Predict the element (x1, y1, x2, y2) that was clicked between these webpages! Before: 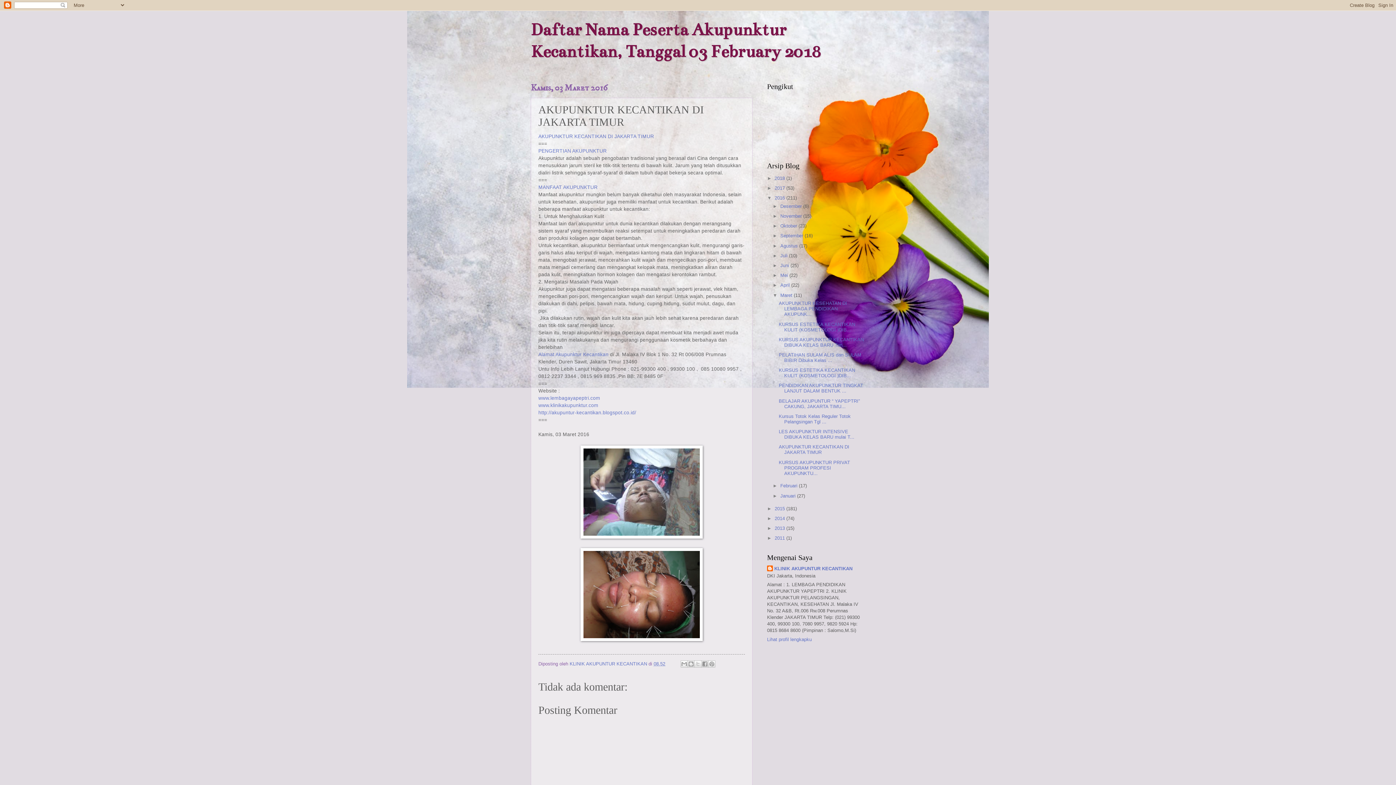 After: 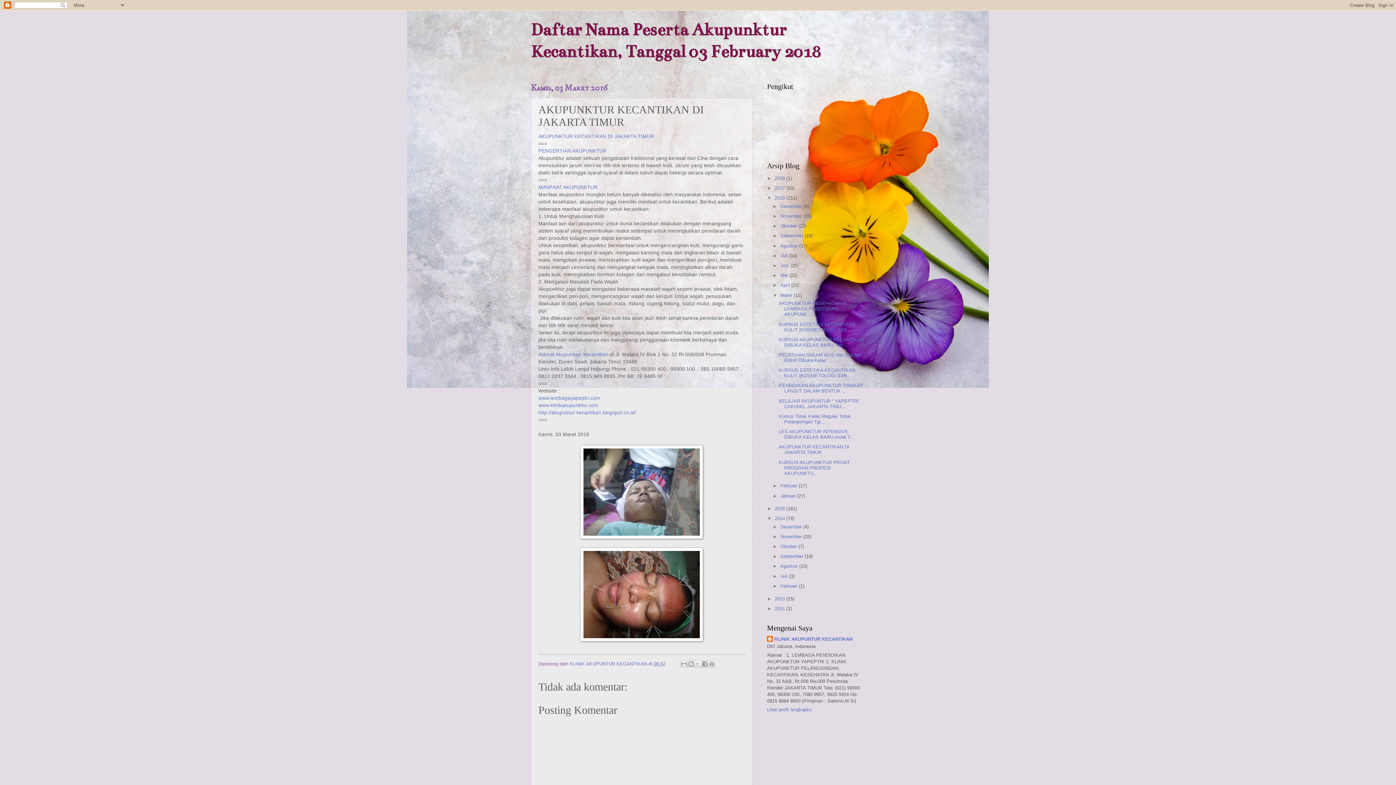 Action: bbox: (767, 515, 774, 521) label: ►  